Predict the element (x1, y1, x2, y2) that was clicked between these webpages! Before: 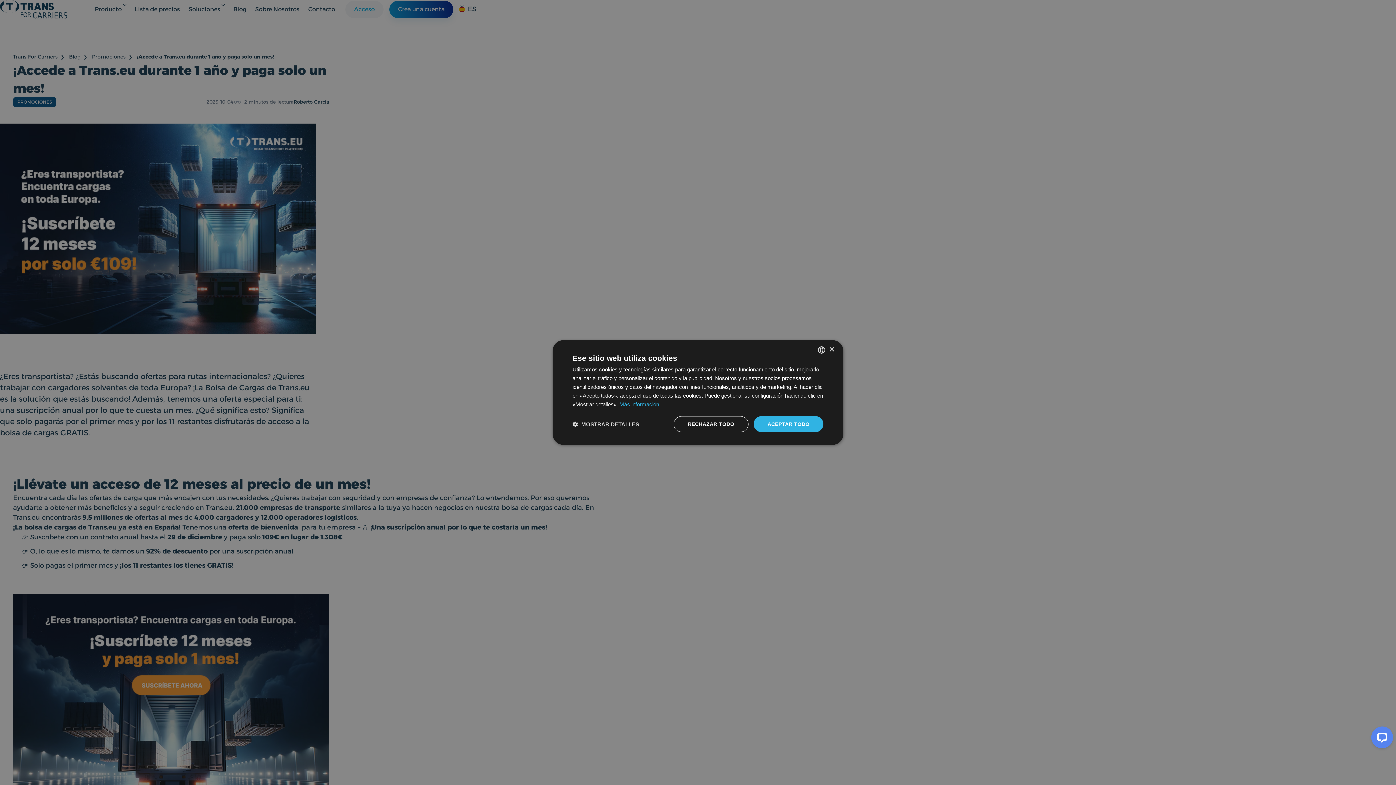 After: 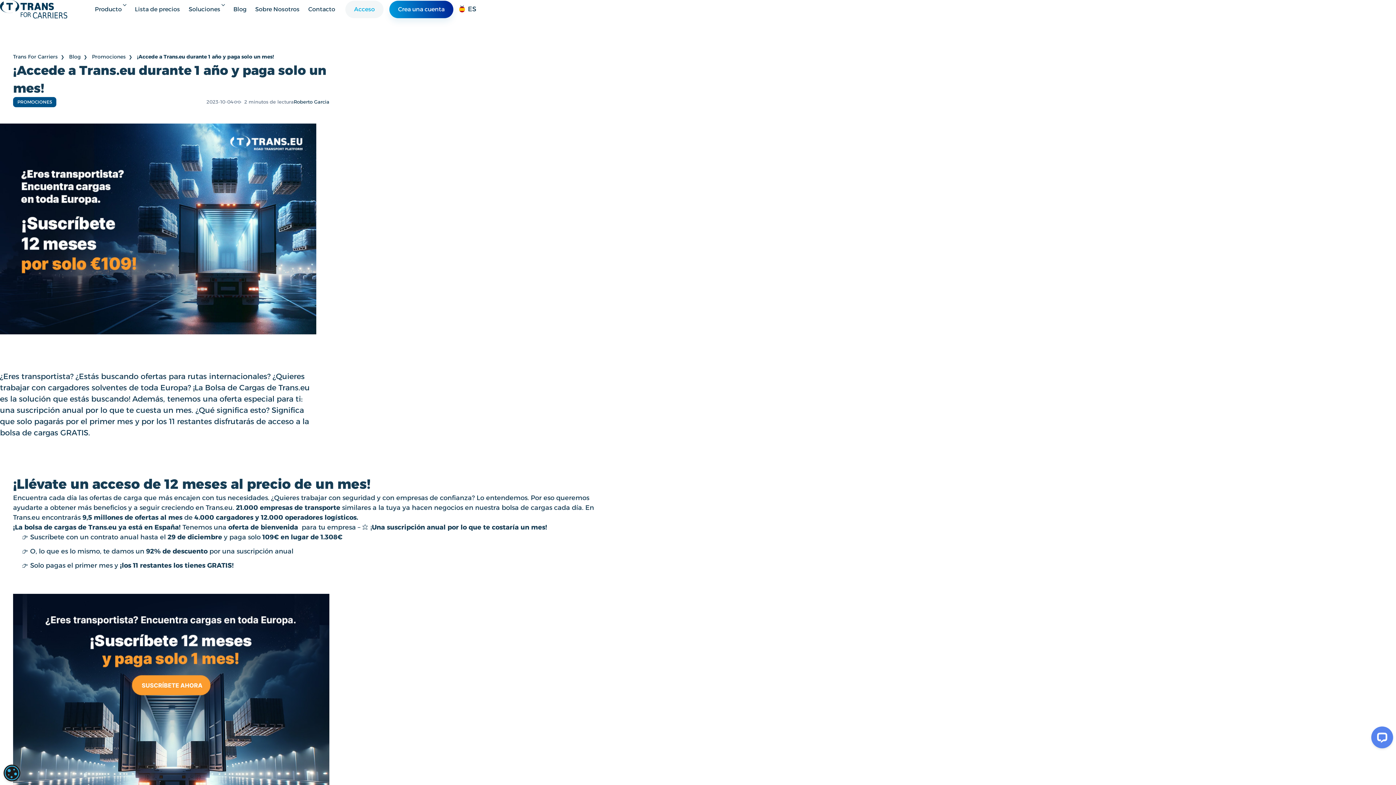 Action: bbox: (673, 416, 748, 432) label: RECHAZAR TODO